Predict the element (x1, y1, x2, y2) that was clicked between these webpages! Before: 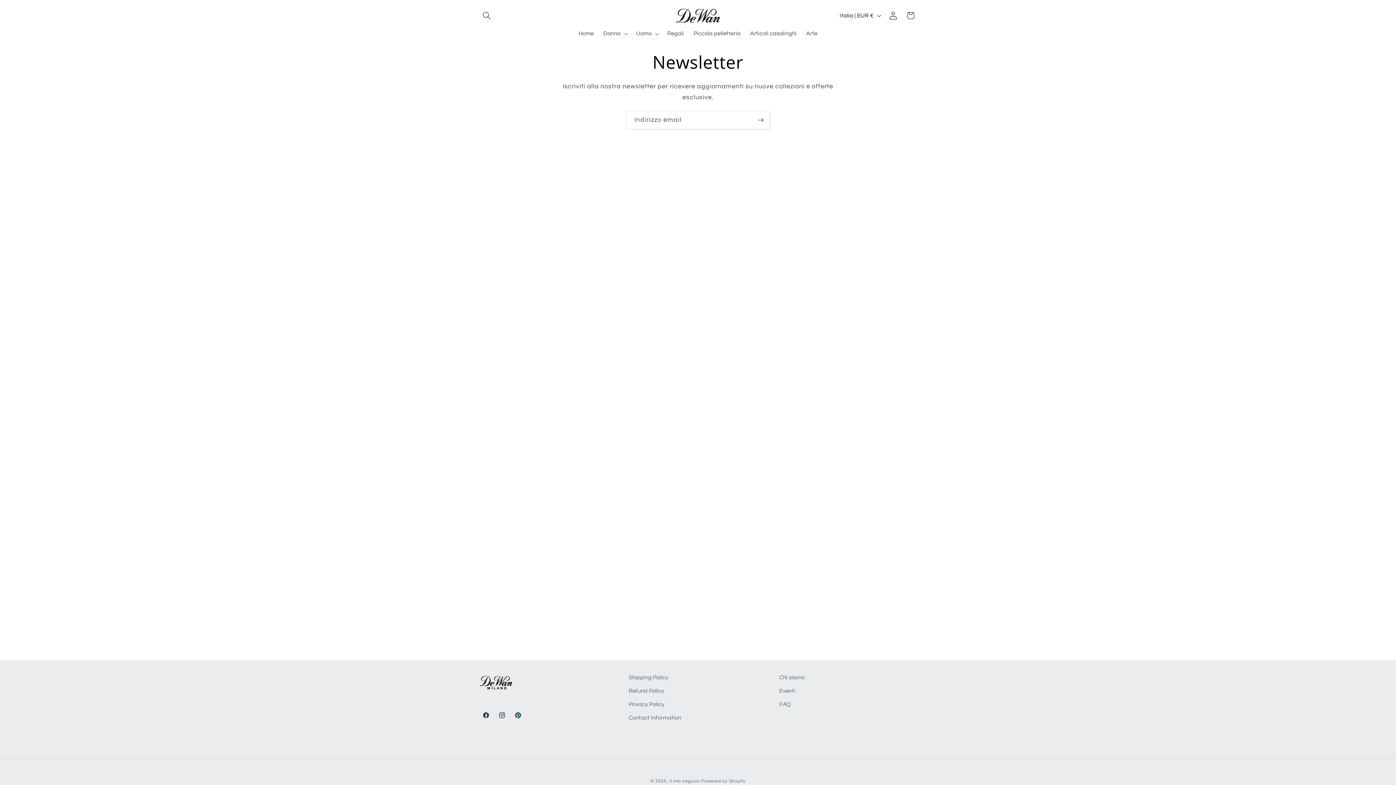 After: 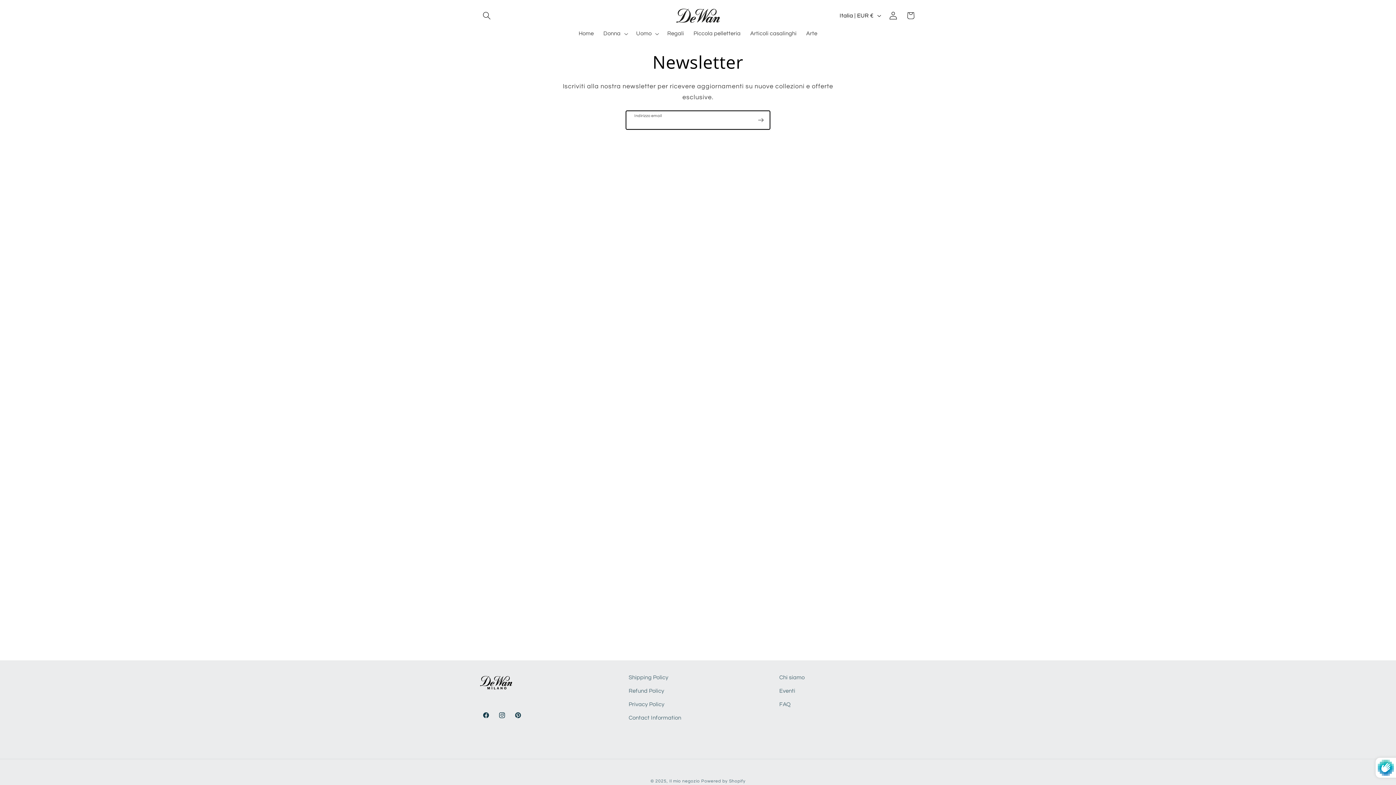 Action: label: Iscriviti bbox: (752, 110, 769, 129)